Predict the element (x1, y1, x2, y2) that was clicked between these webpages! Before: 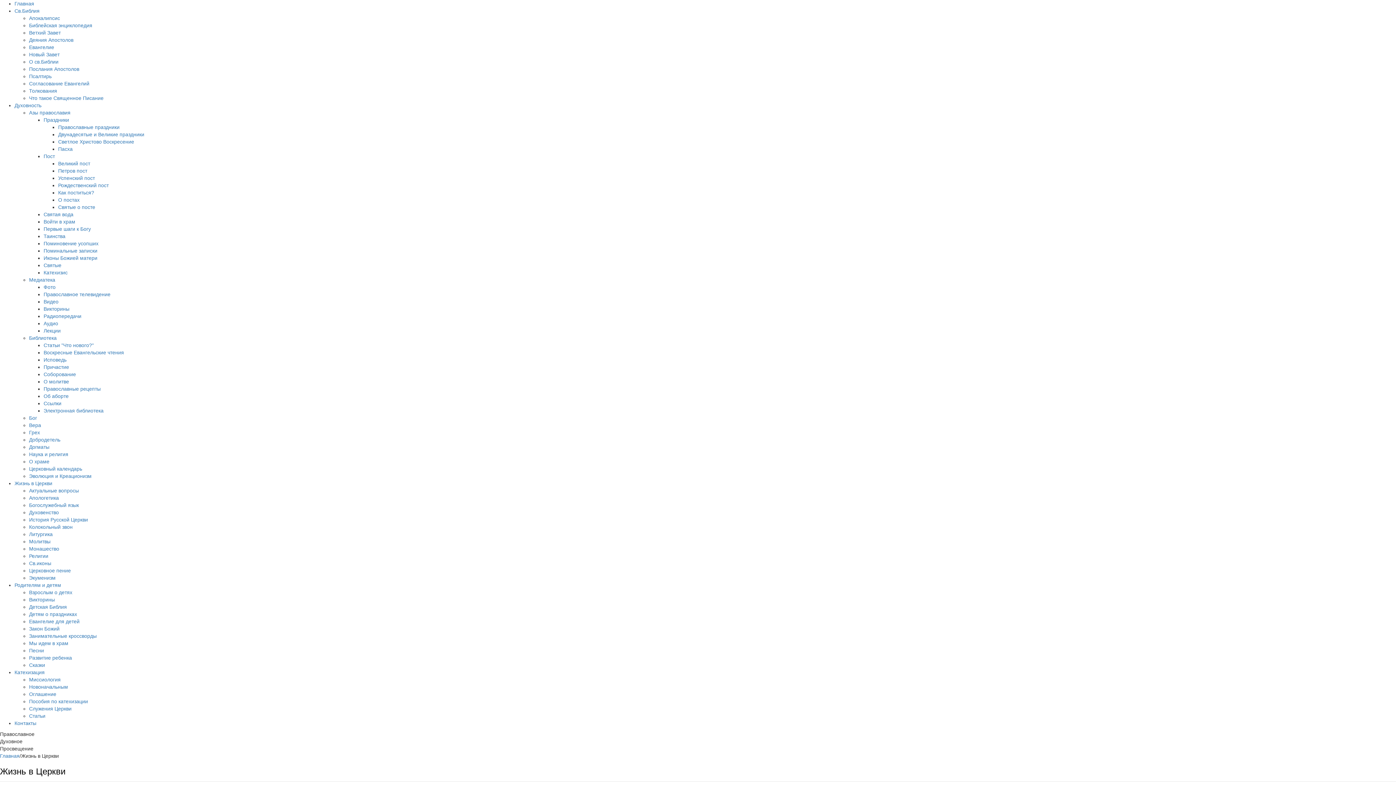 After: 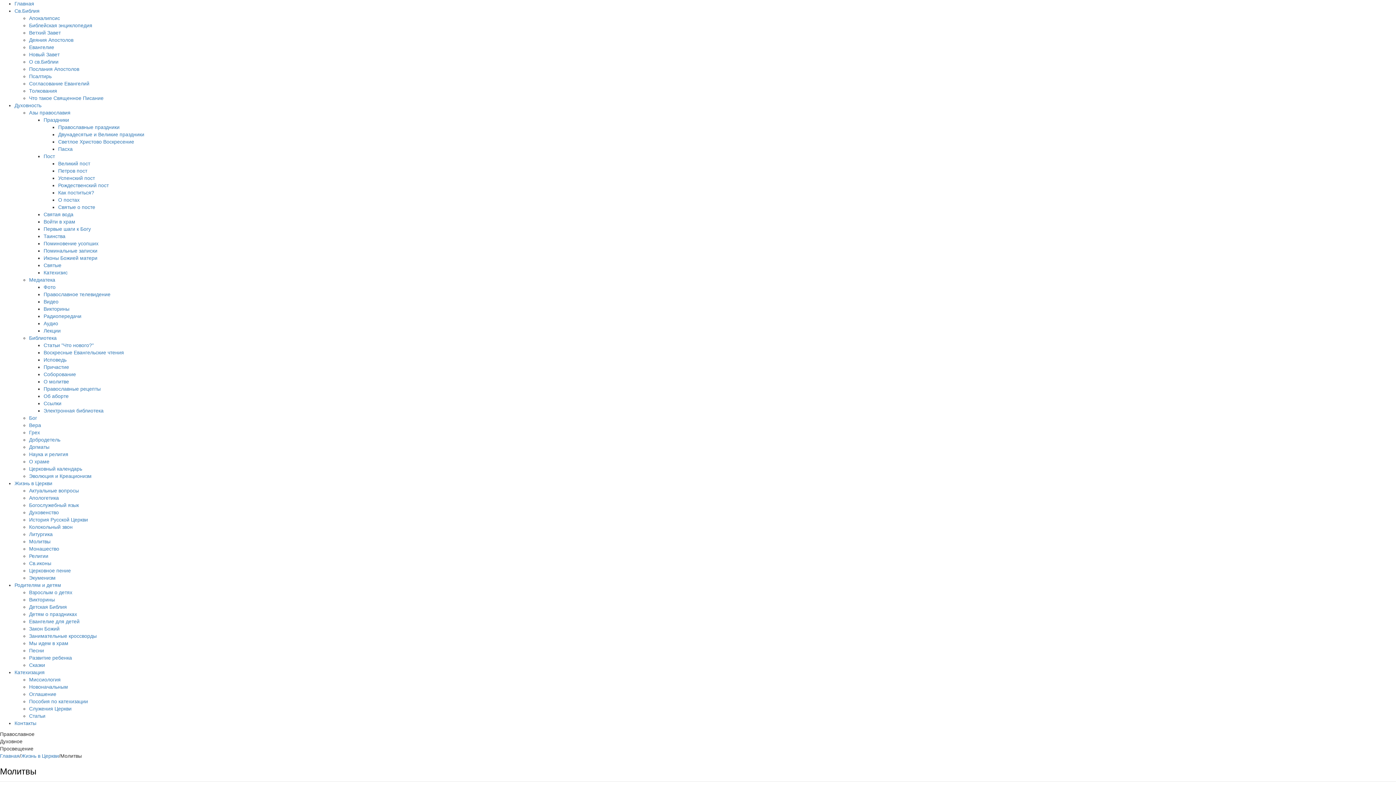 Action: bbox: (29, 538, 50, 544) label: Молитвы